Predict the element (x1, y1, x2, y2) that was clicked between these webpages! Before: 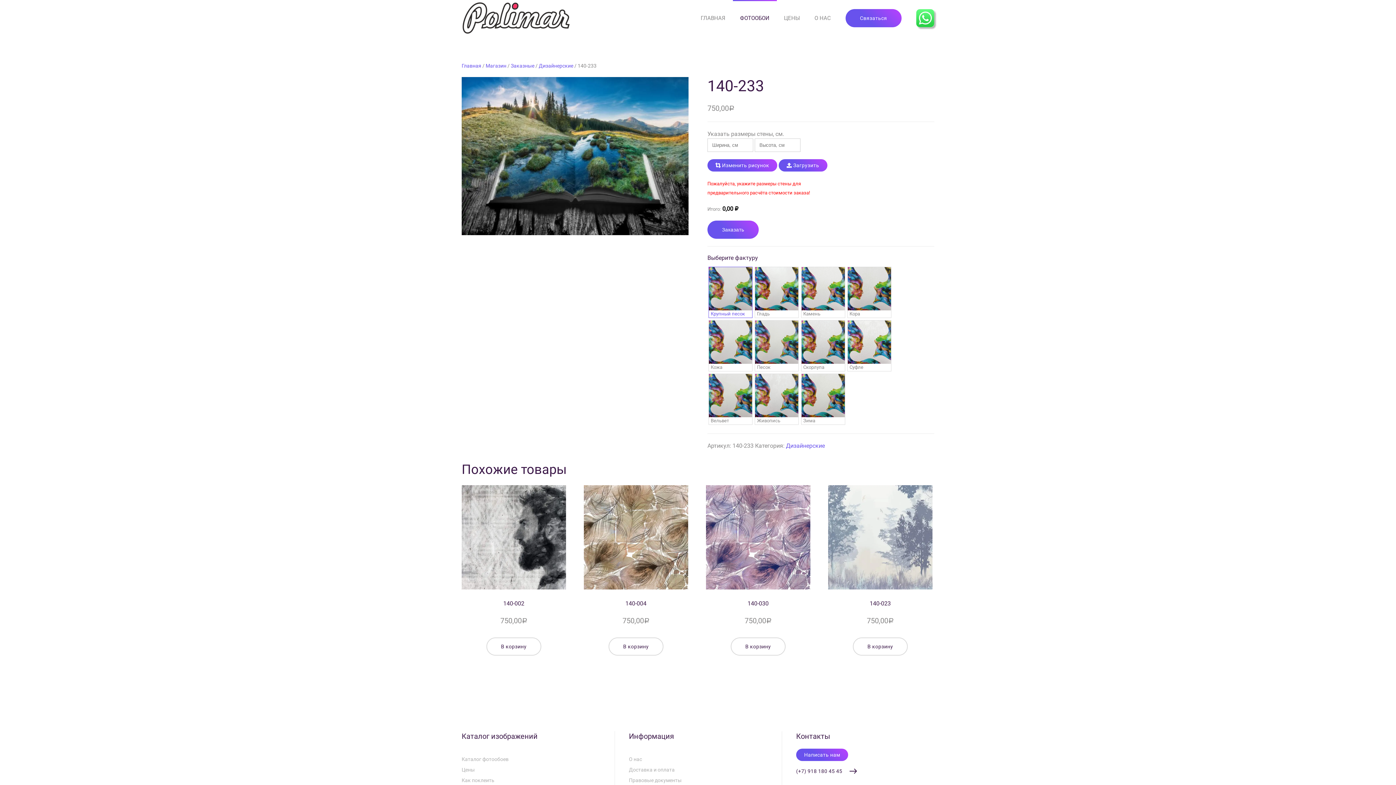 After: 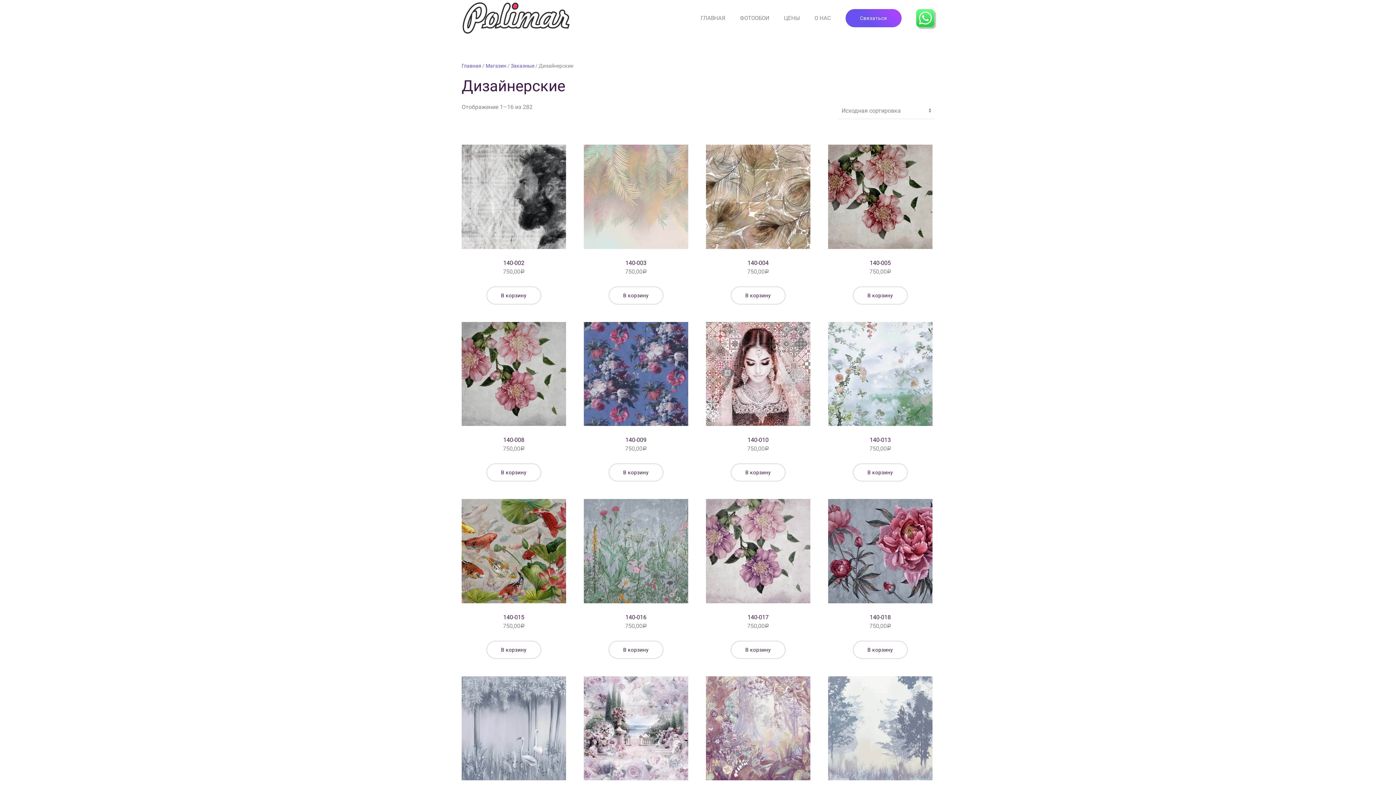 Action: label: Дизайнерские bbox: (538, 62, 573, 68)